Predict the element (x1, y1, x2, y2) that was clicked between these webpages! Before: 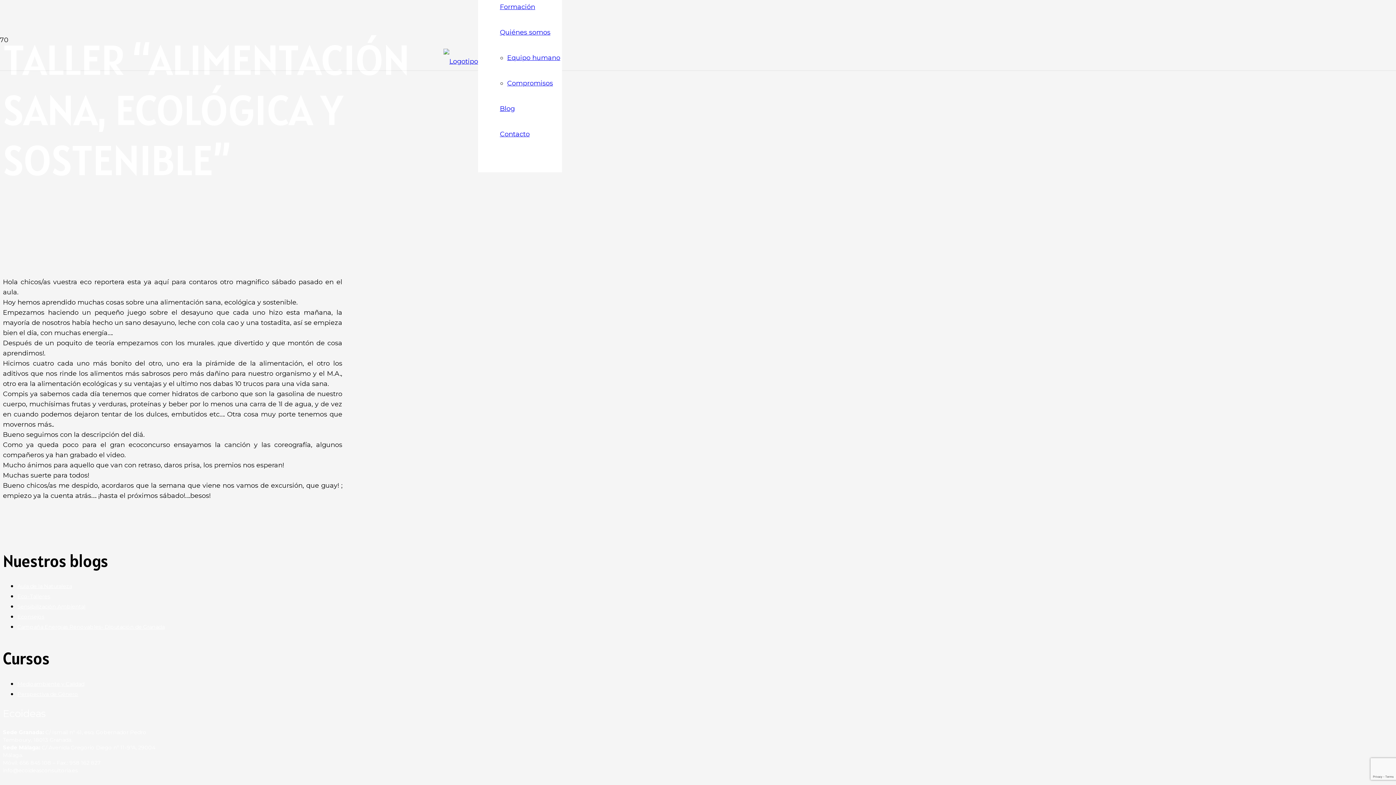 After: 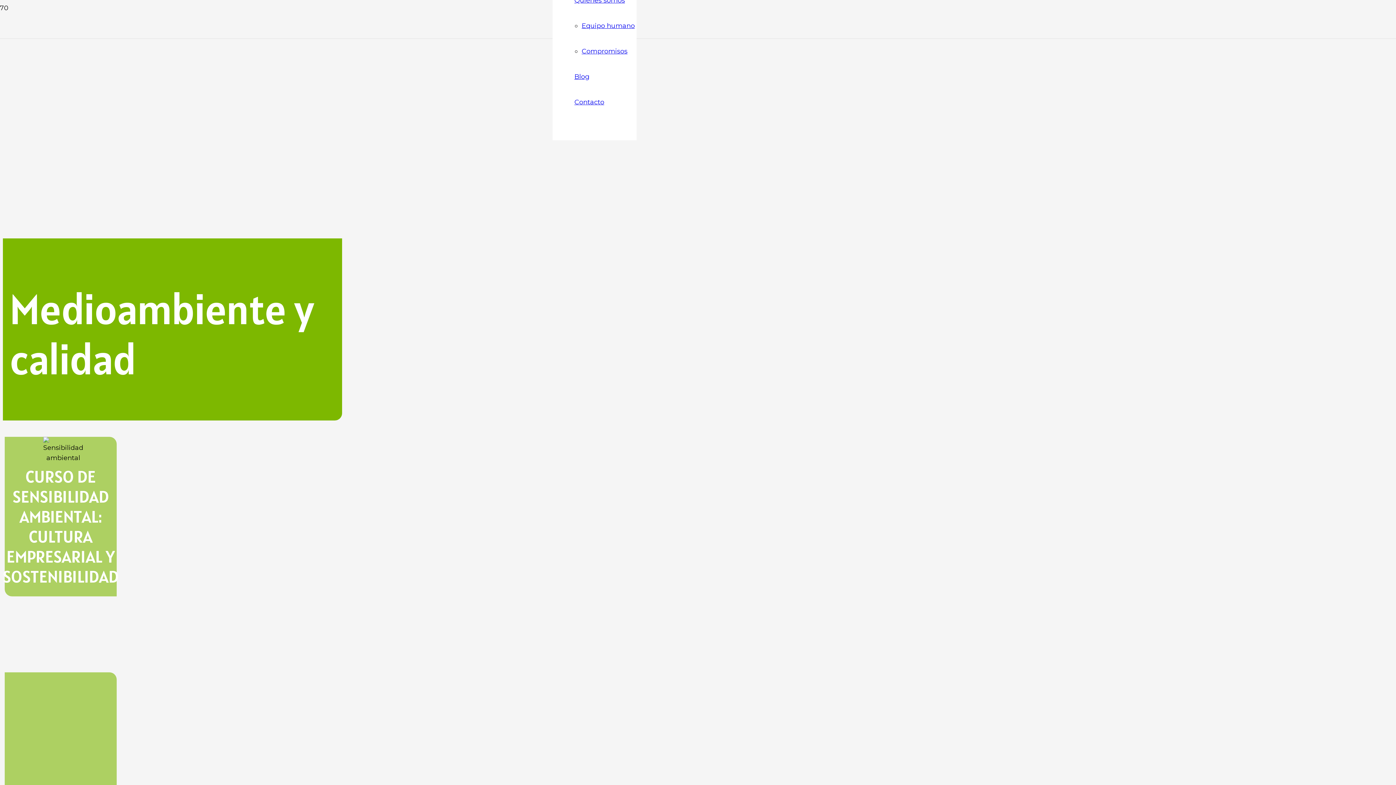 Action: label: Medioambiente y Calidad bbox: (17, 681, 84, 687)